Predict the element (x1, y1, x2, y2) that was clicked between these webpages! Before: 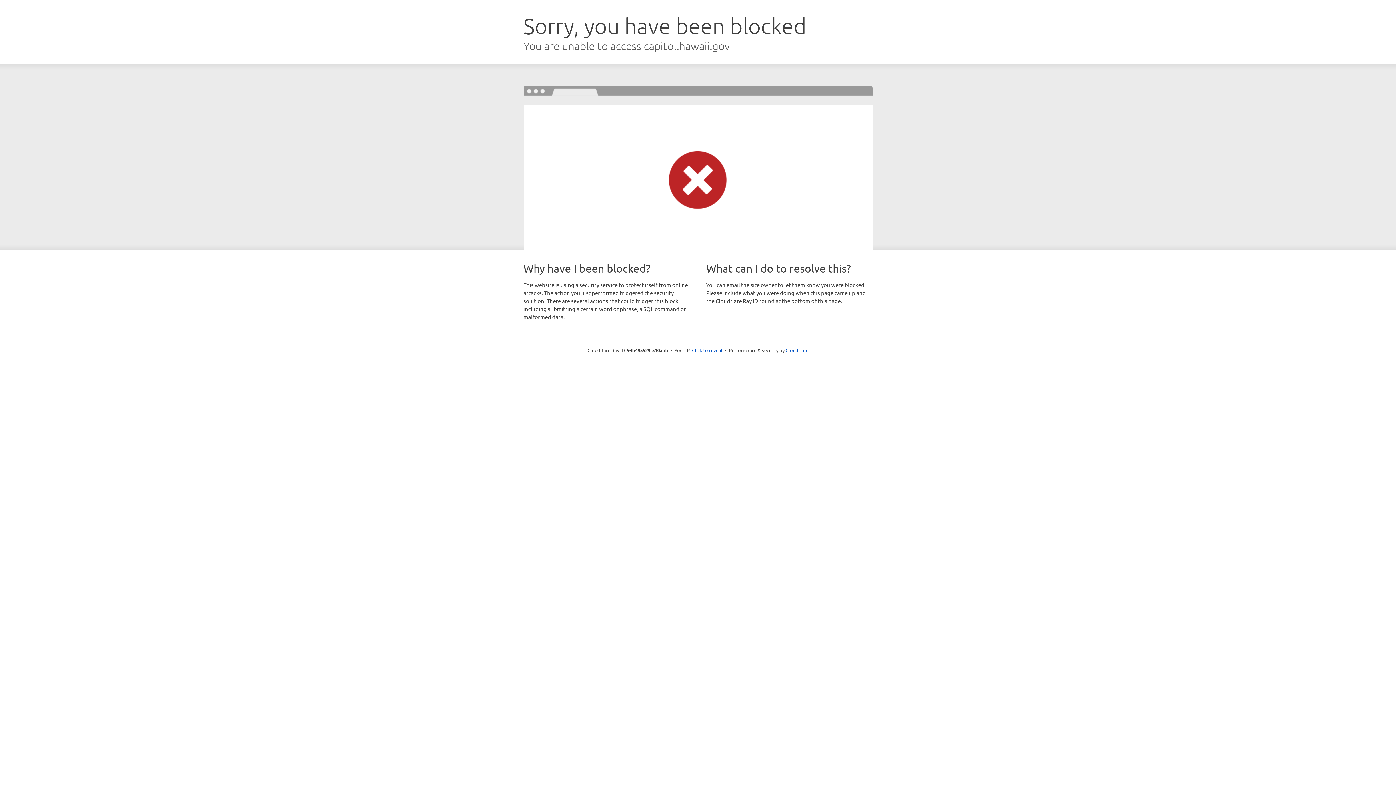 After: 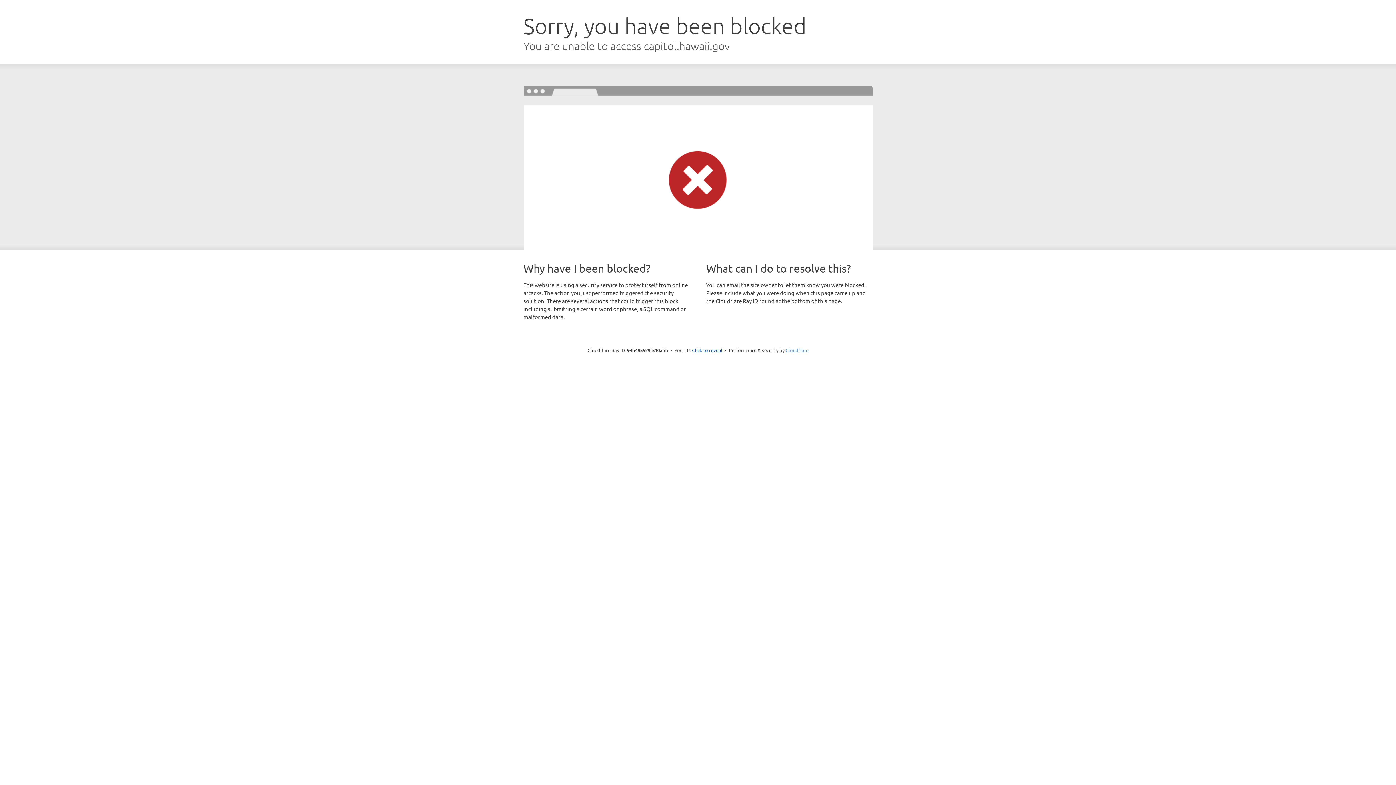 Action: bbox: (785, 347, 808, 353) label: Cloudflare